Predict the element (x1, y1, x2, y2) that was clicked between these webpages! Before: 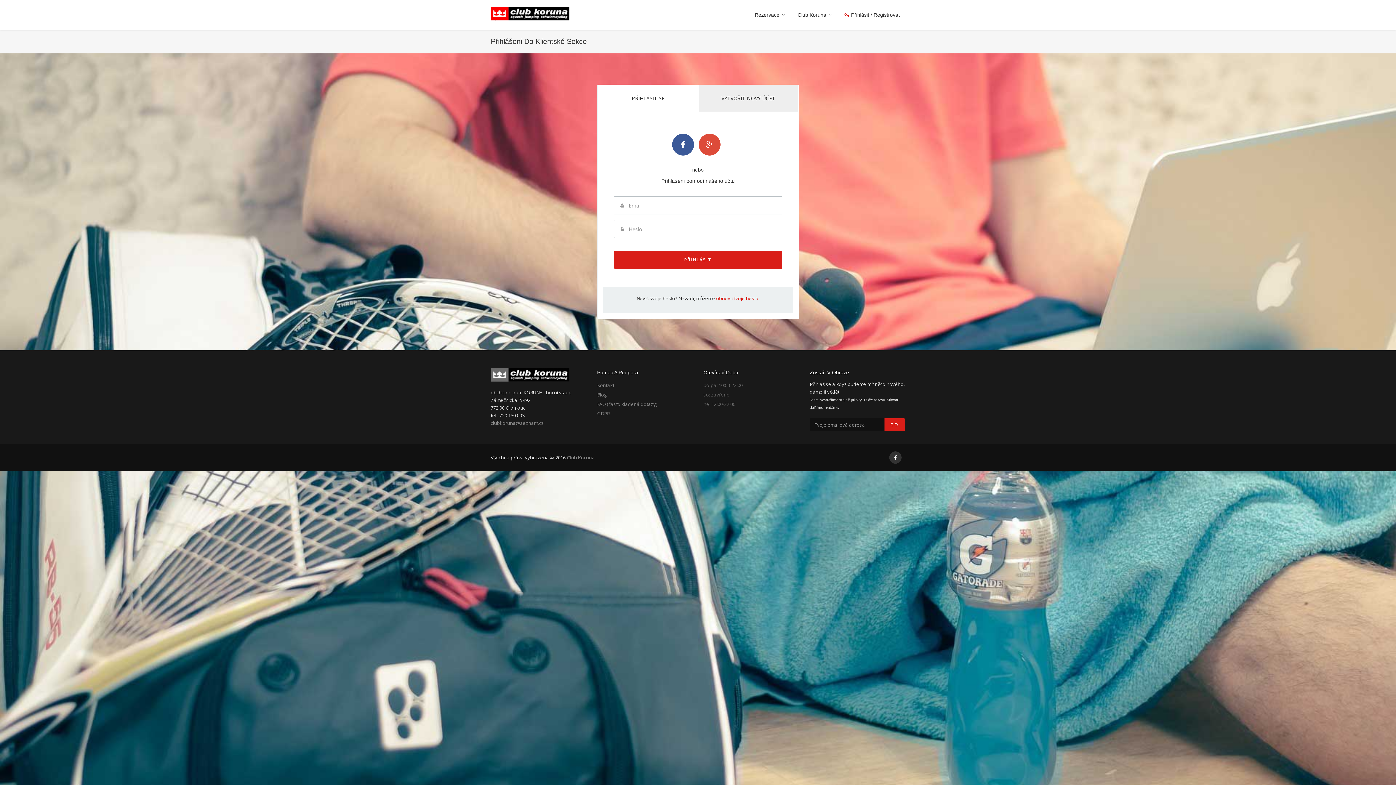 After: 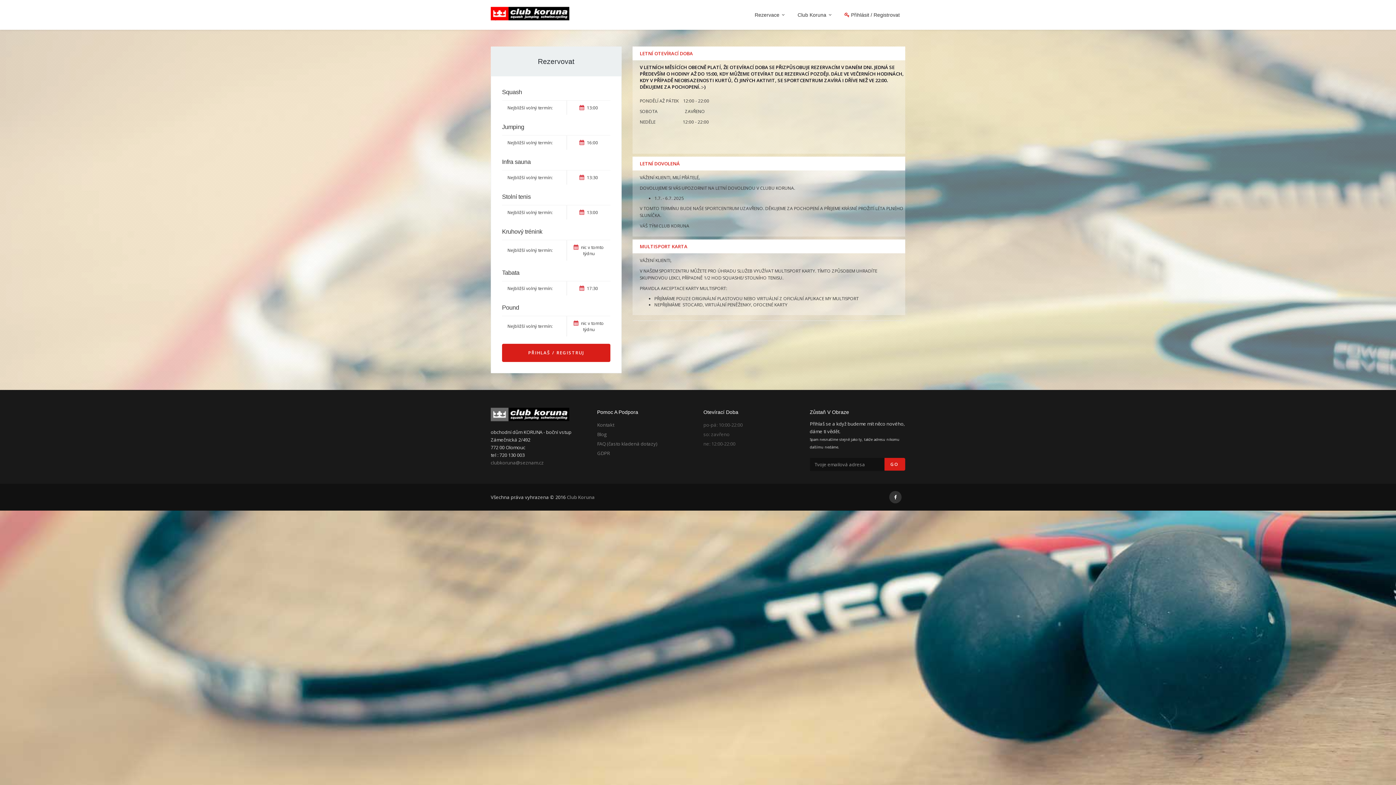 Action: bbox: (490, 9, 570, 16)